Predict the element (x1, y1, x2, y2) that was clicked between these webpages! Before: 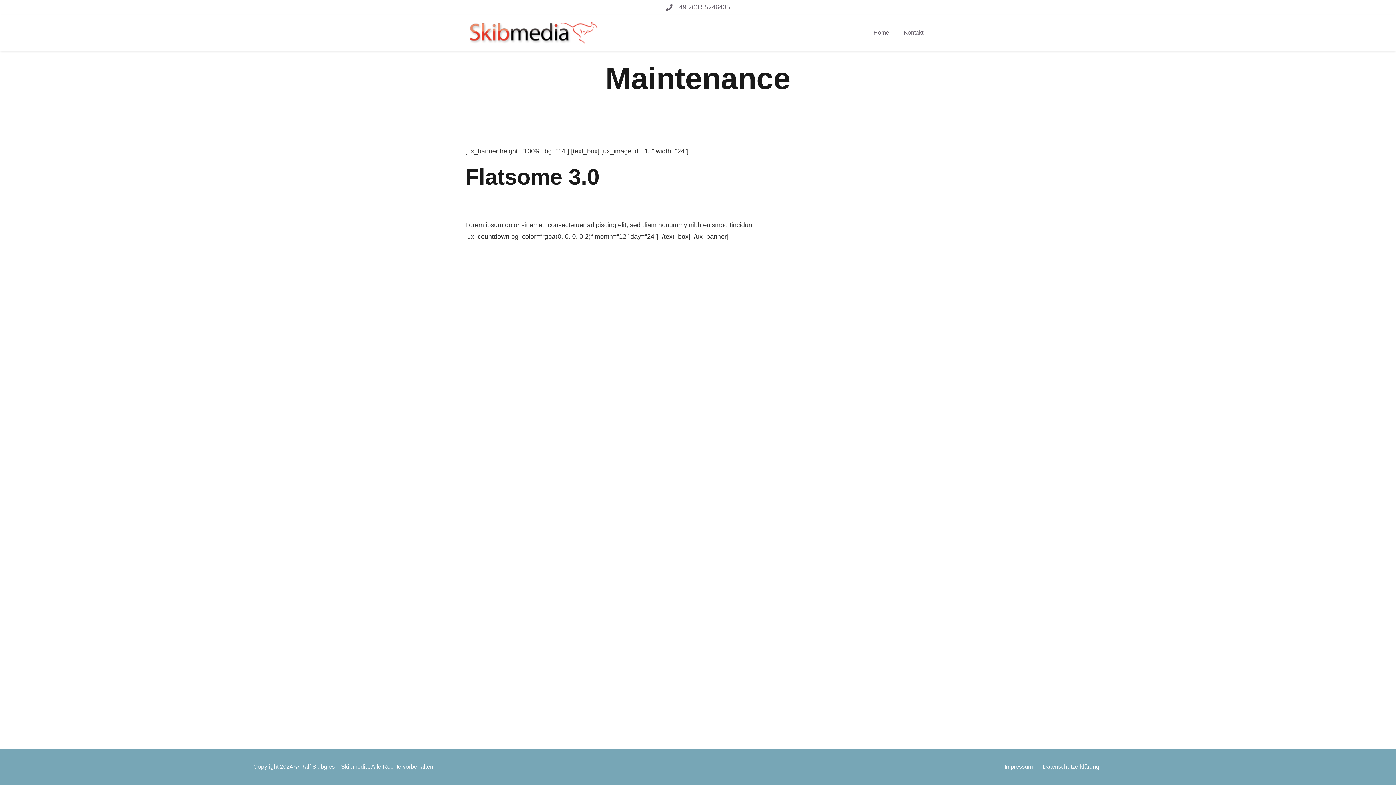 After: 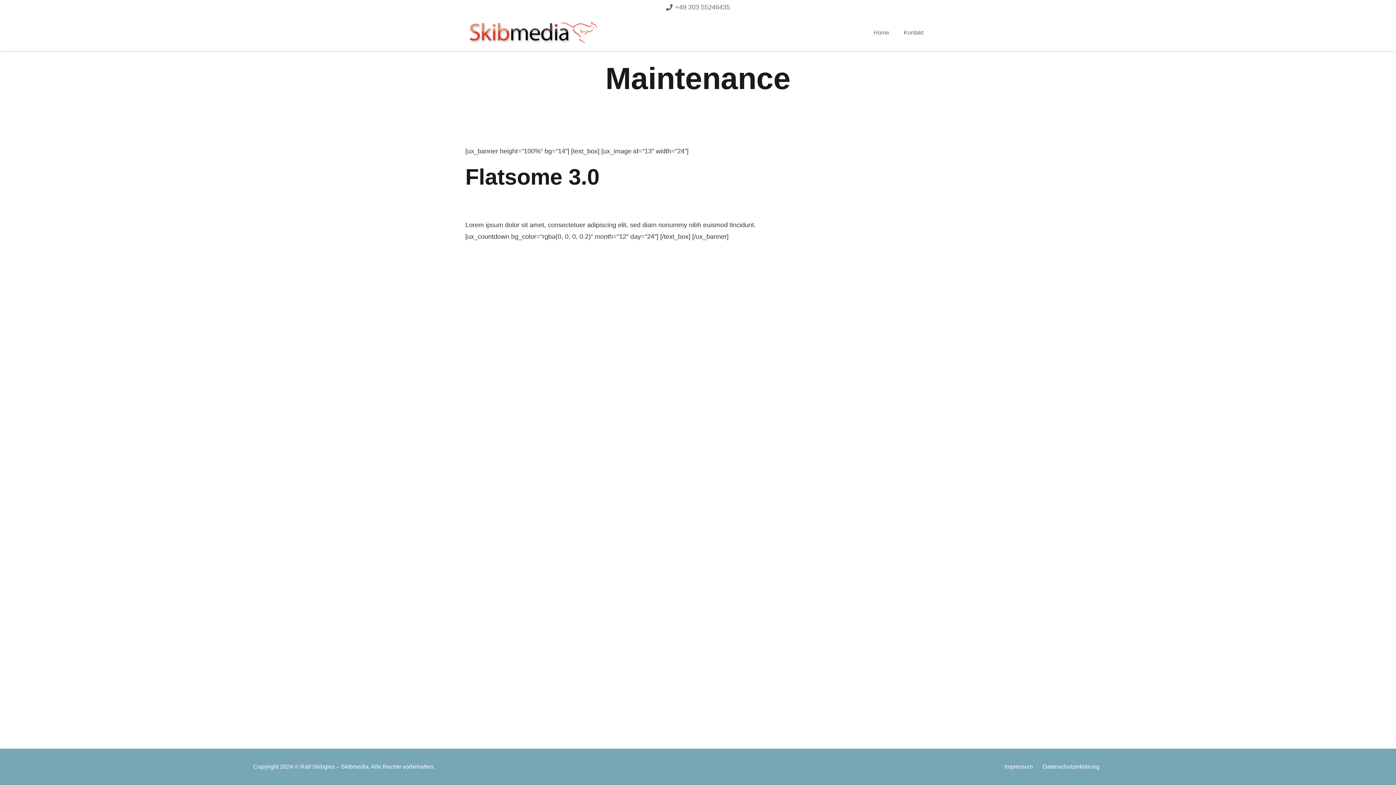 Action: bbox: (896, 14, 930, 50) label: Kontakt